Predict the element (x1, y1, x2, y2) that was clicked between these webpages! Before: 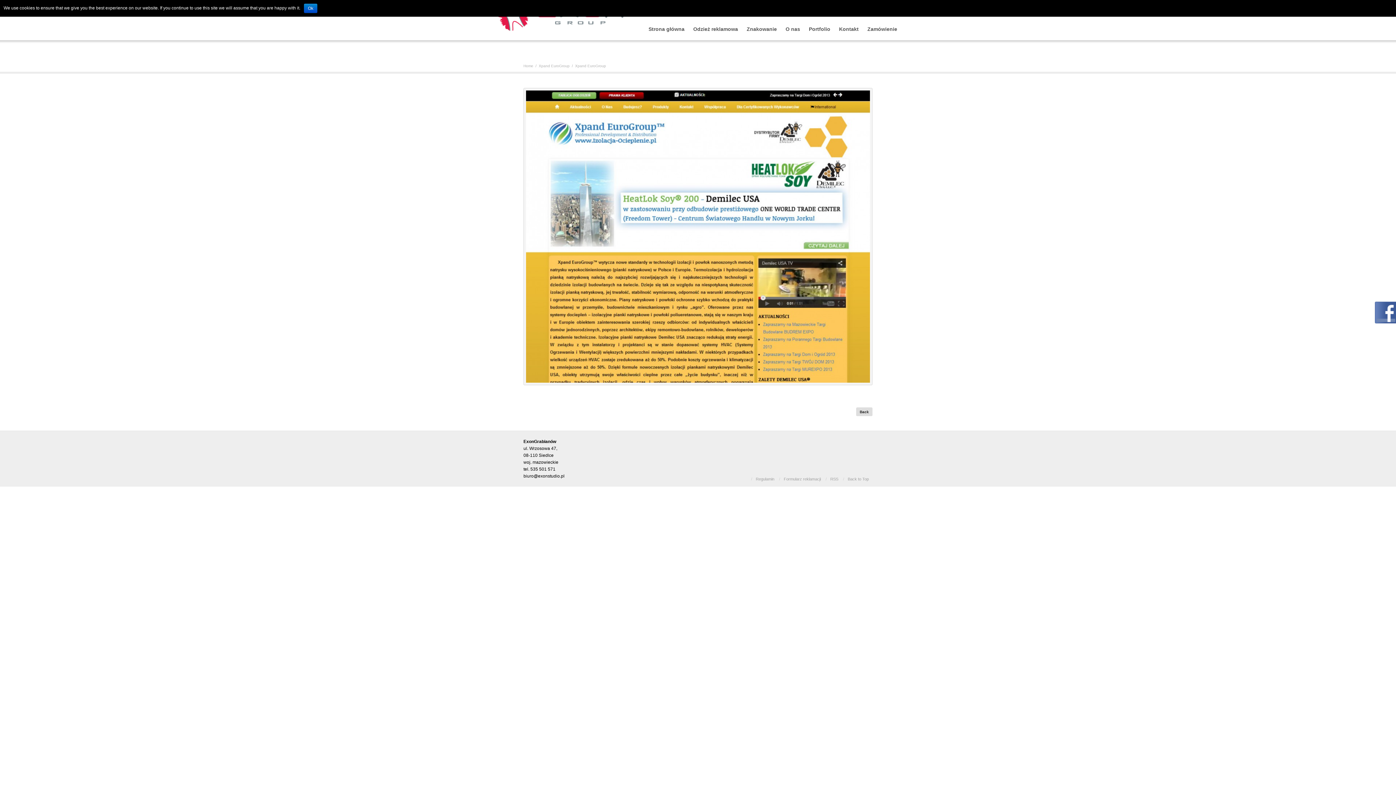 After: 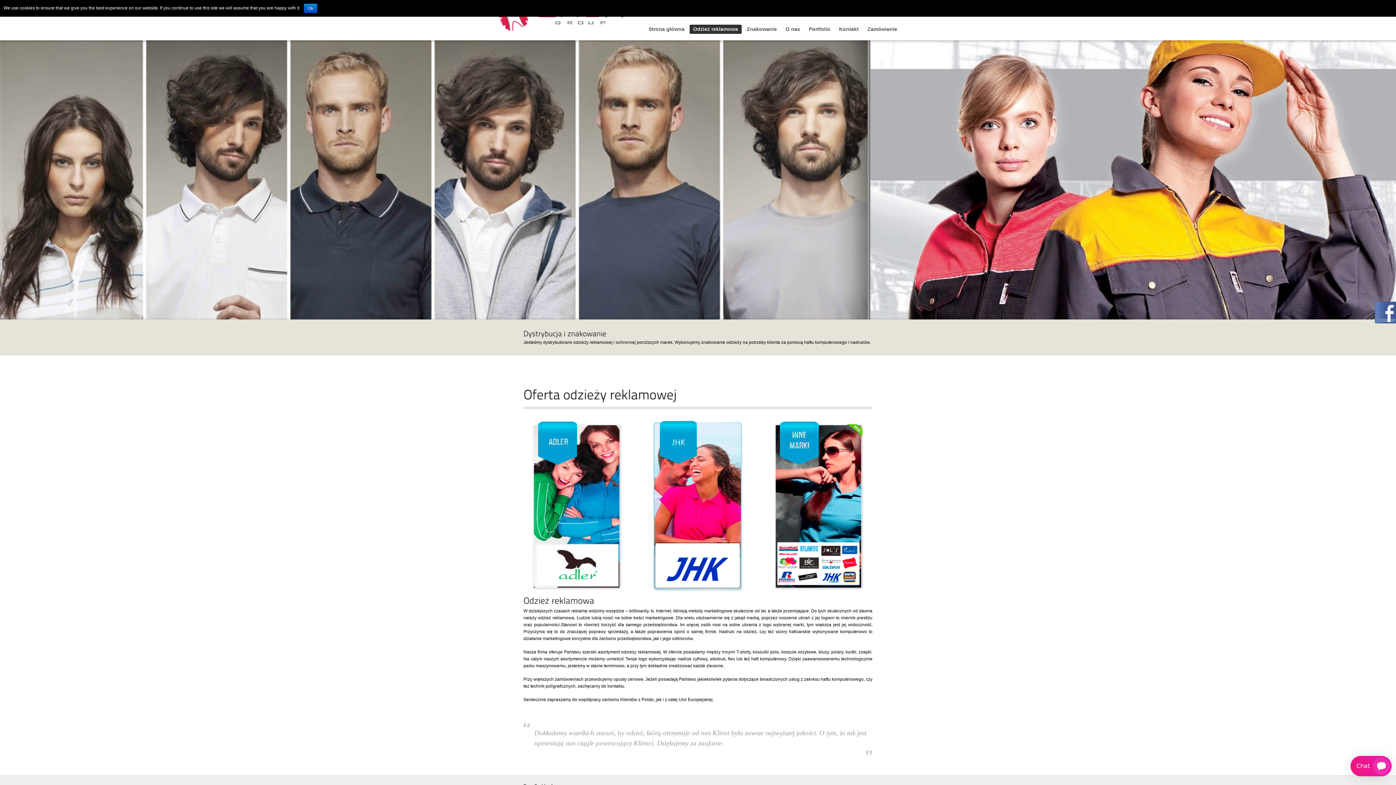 Action: label: Odzież reklamowa bbox: (689, 24, 741, 33)